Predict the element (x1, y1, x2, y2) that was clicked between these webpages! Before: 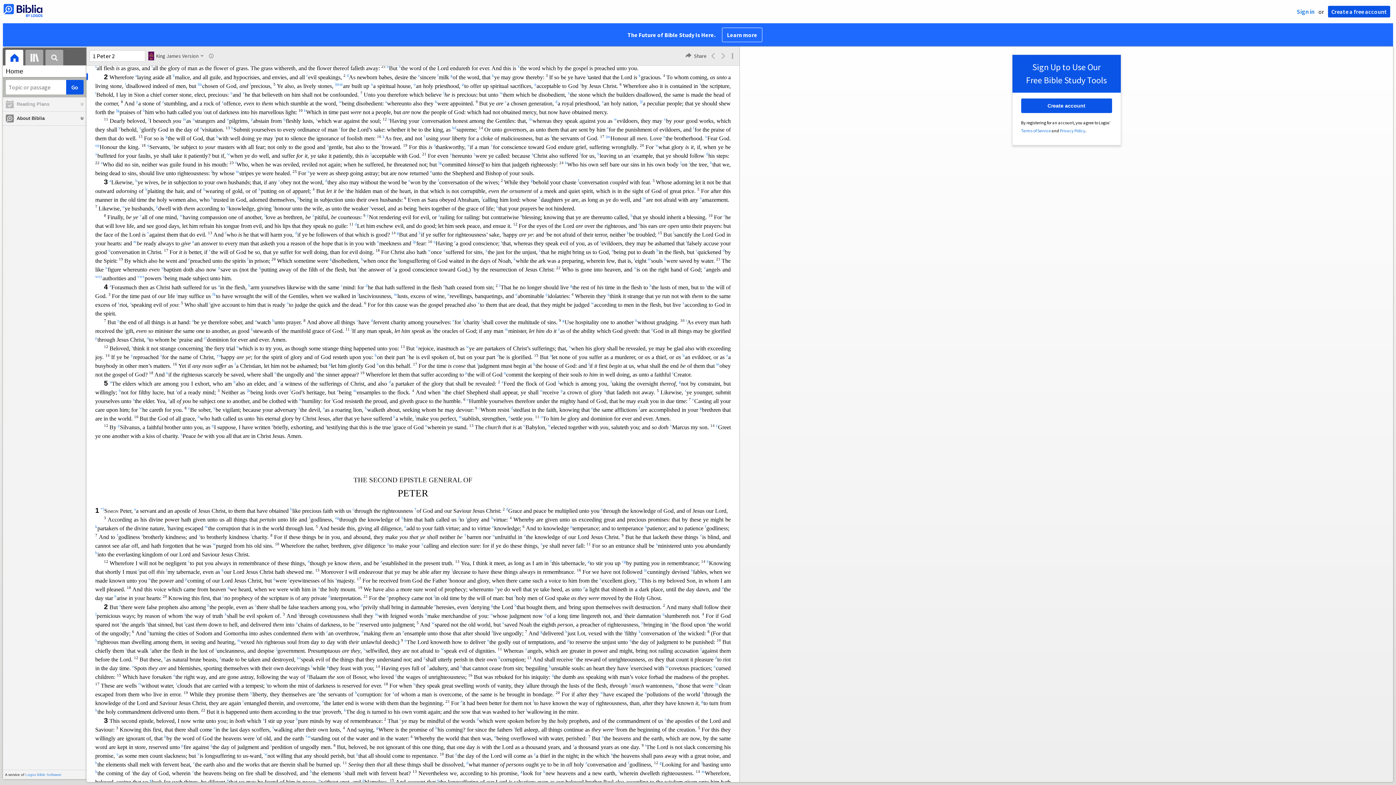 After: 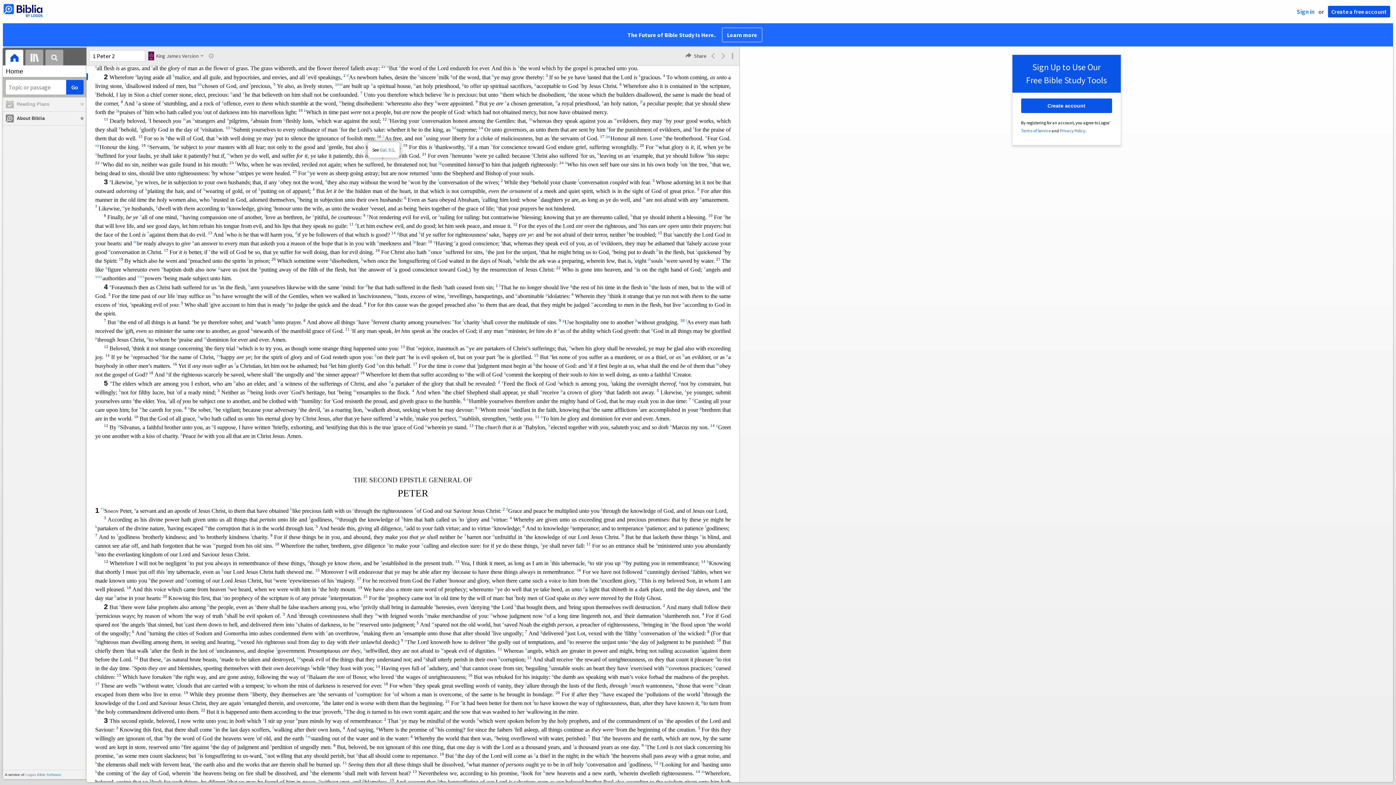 Action: bbox: (382, 135, 384, 141) label: k